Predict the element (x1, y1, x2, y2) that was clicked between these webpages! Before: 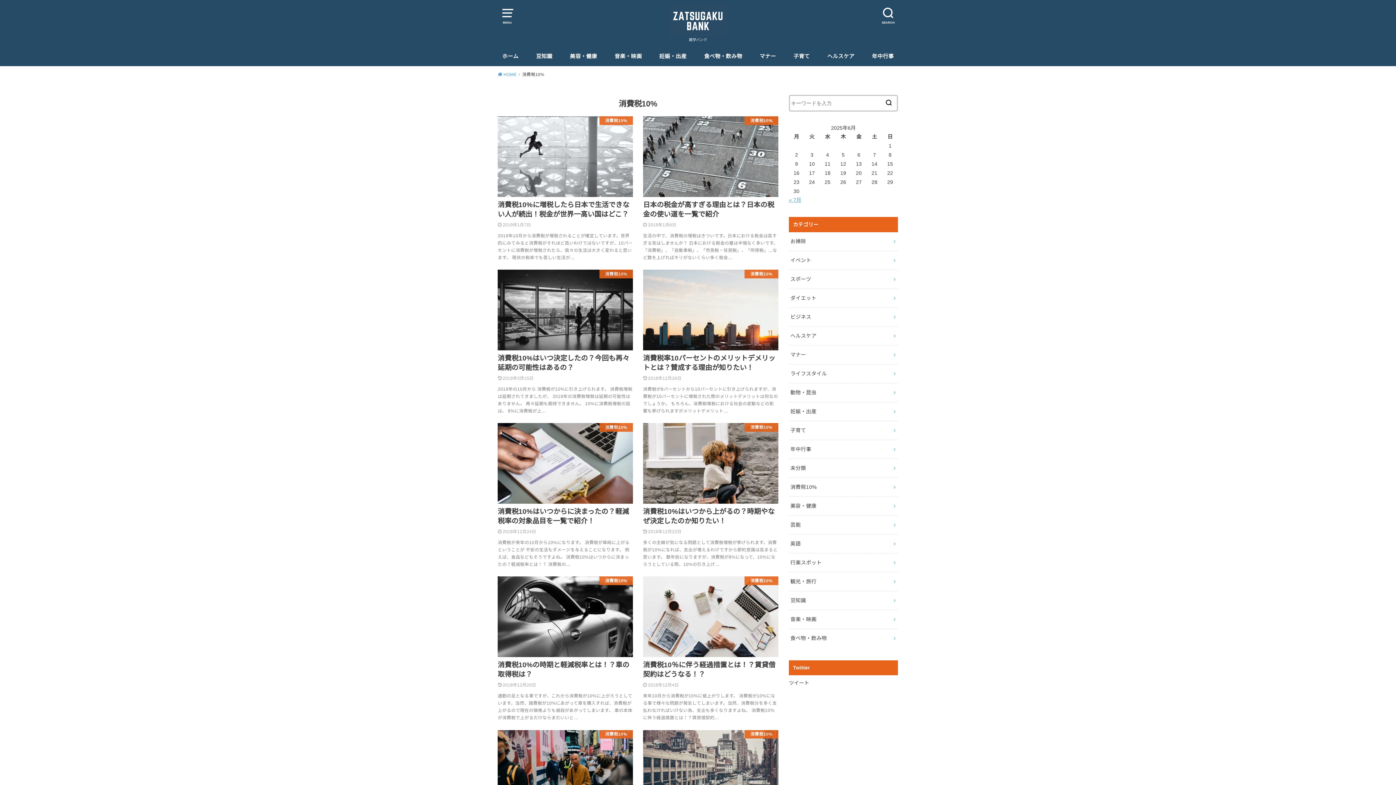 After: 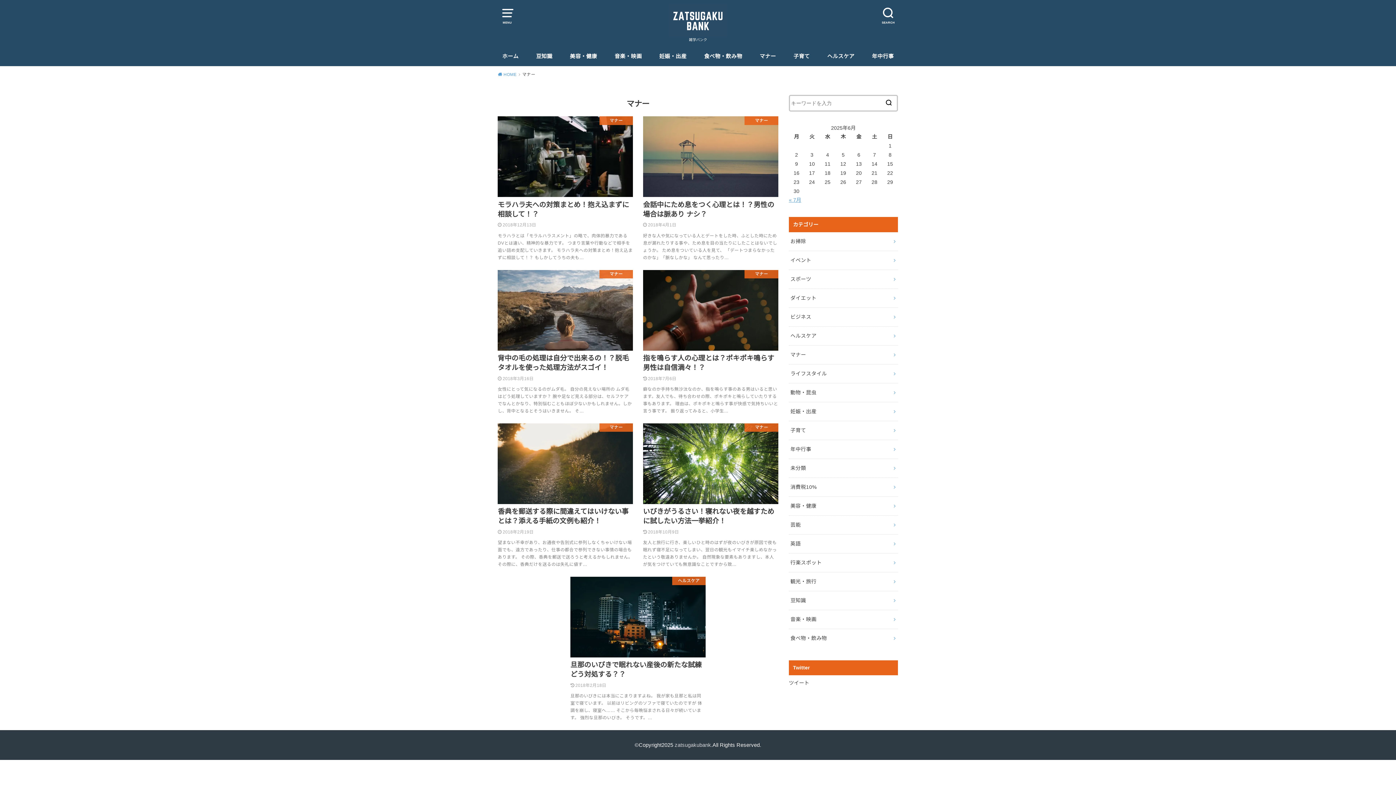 Action: bbox: (789, 345, 898, 364) label: マナー